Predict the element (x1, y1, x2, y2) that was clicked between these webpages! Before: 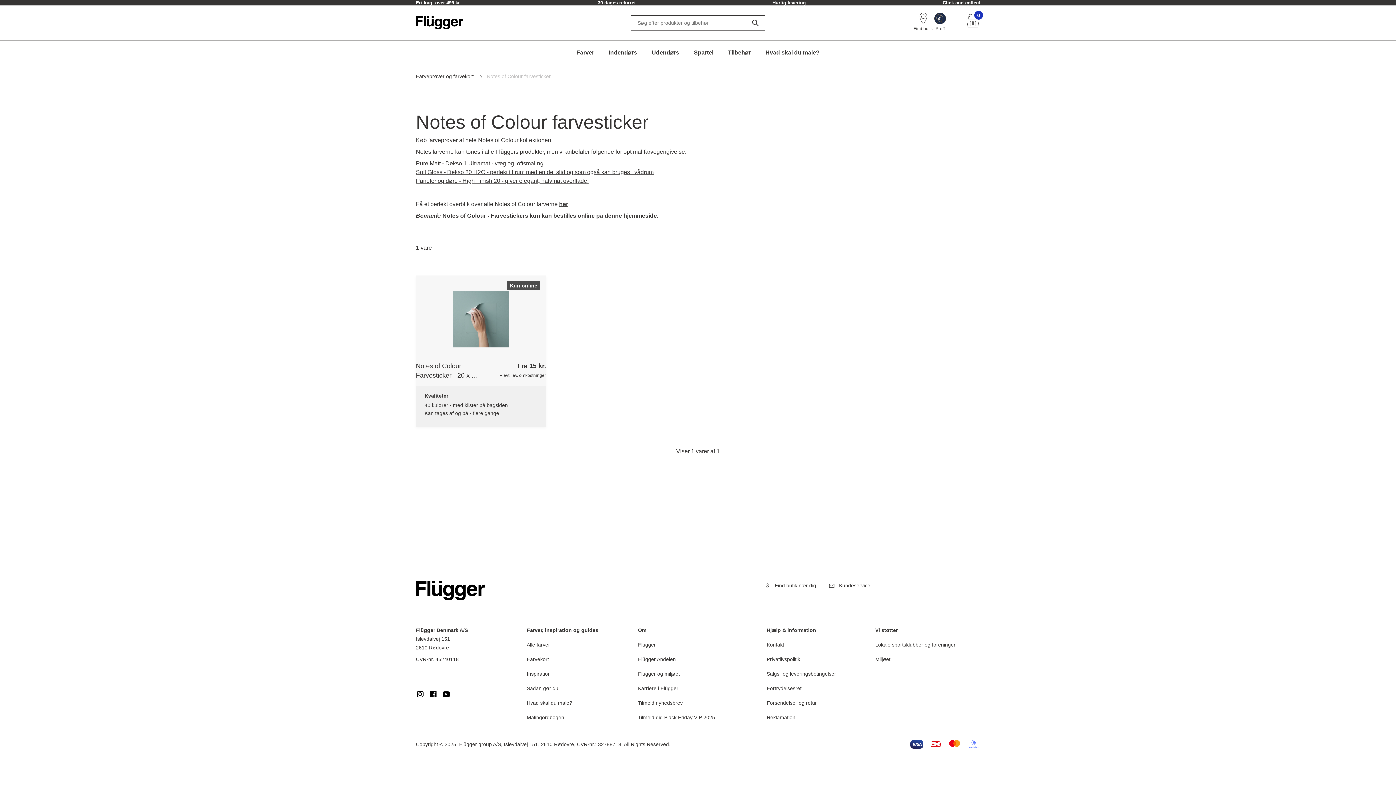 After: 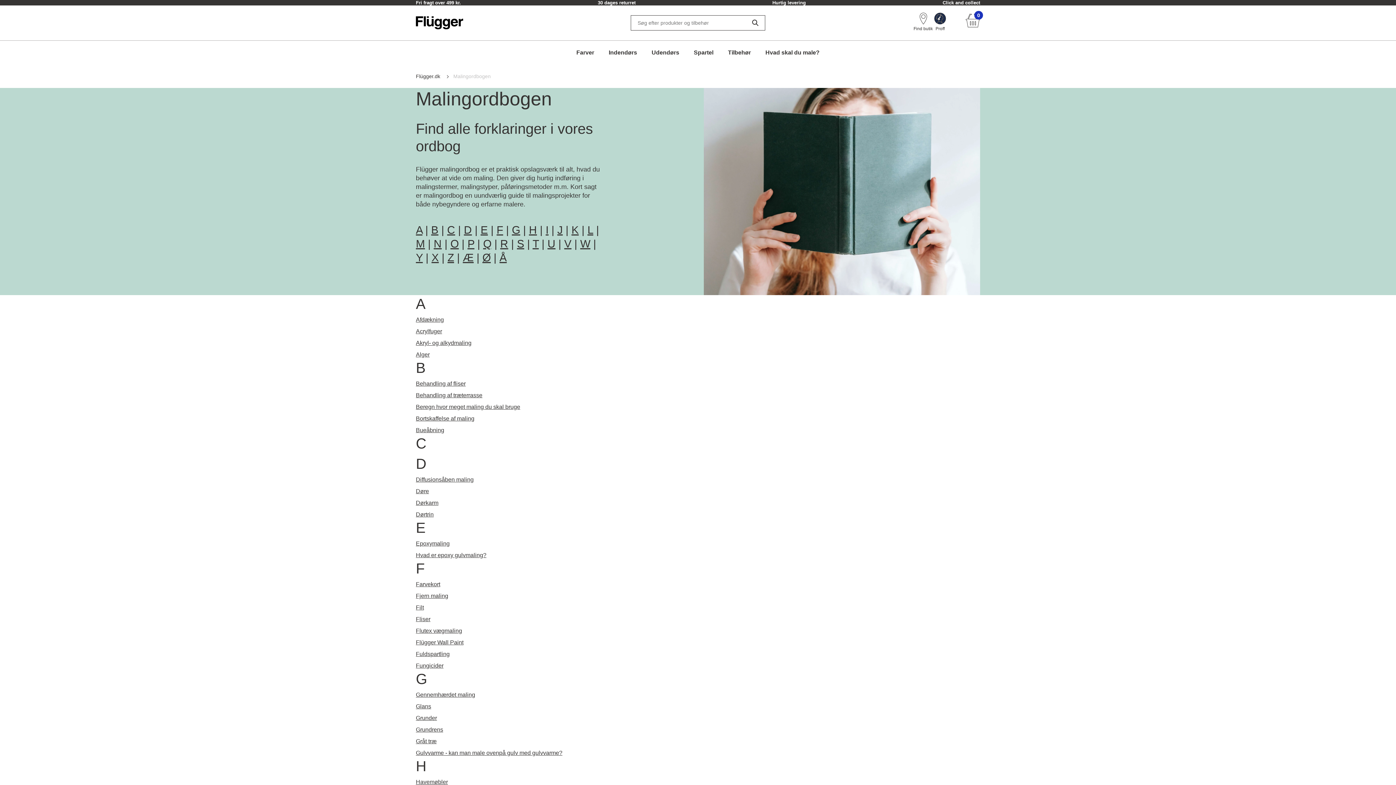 Action: label: Malingordbogen bbox: (526, 714, 564, 720)